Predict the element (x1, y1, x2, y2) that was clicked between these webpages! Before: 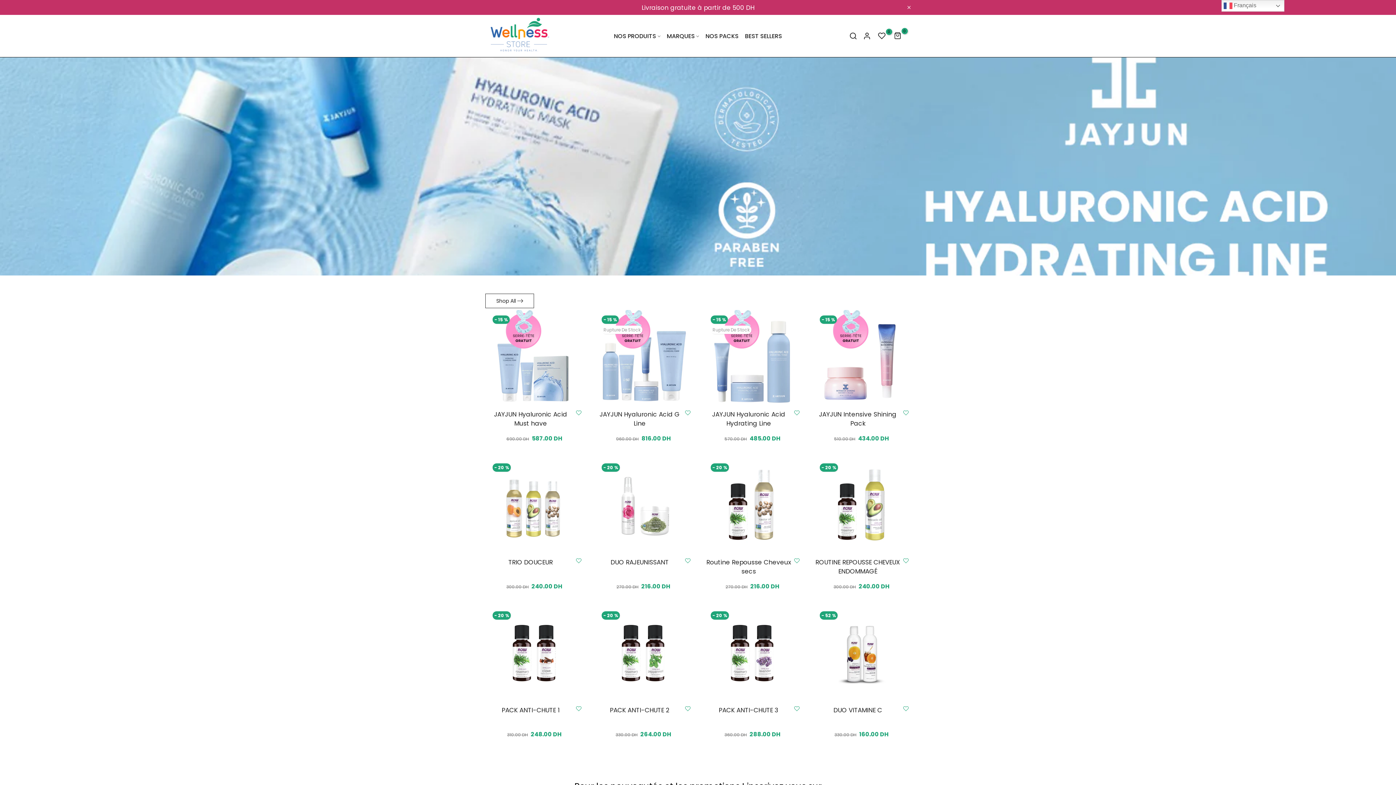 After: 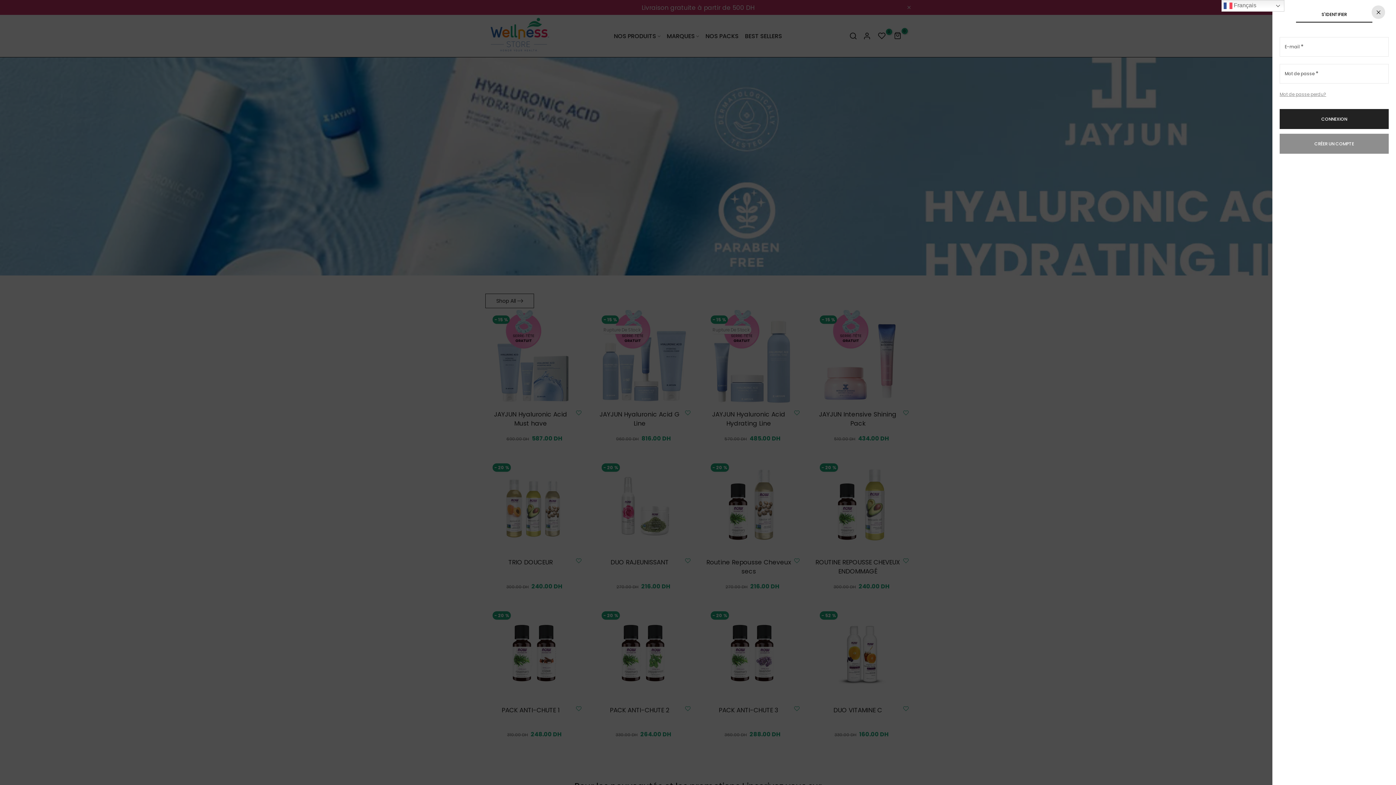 Action: bbox: (863, 32, 871, 40)